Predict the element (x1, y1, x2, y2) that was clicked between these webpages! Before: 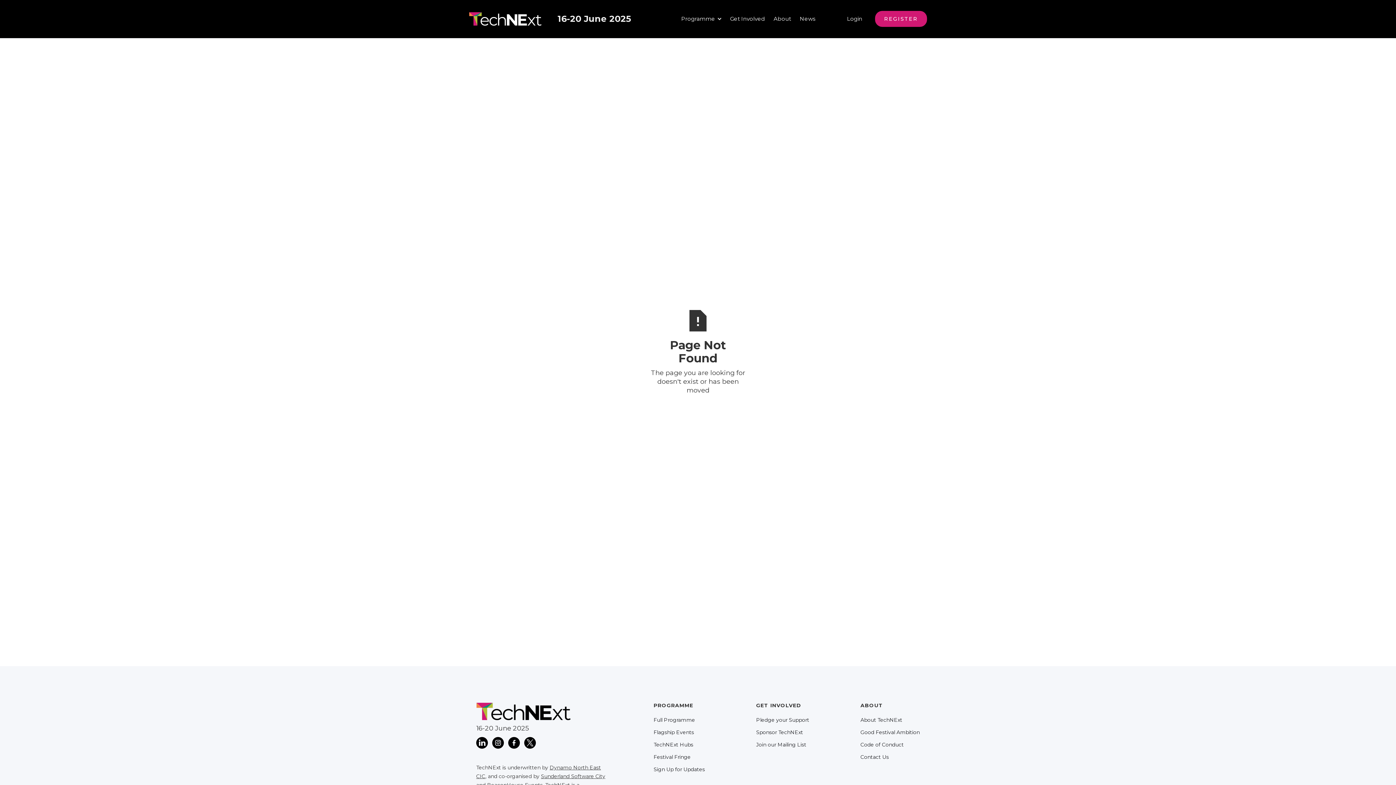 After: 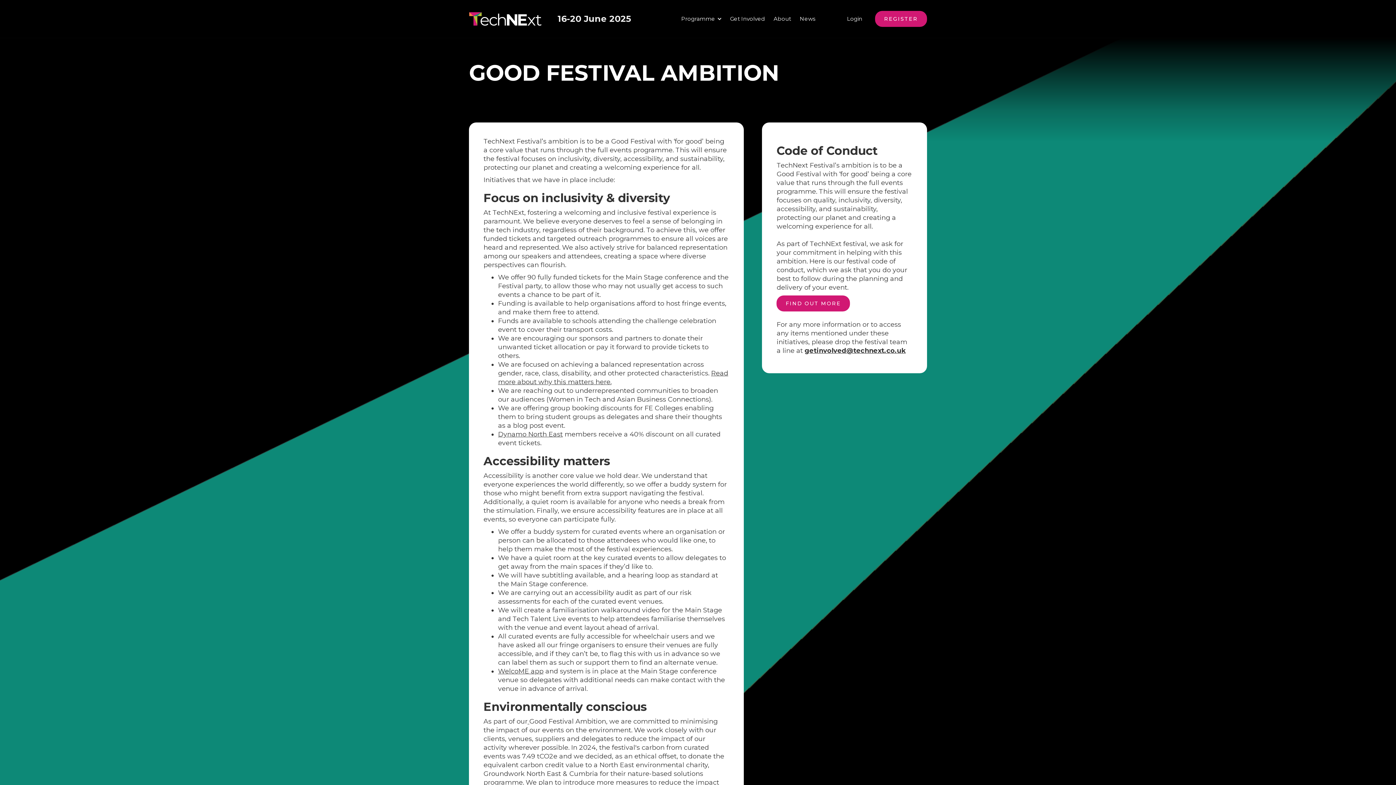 Action: label: Good Festival Ambition bbox: (860, 729, 920, 735)